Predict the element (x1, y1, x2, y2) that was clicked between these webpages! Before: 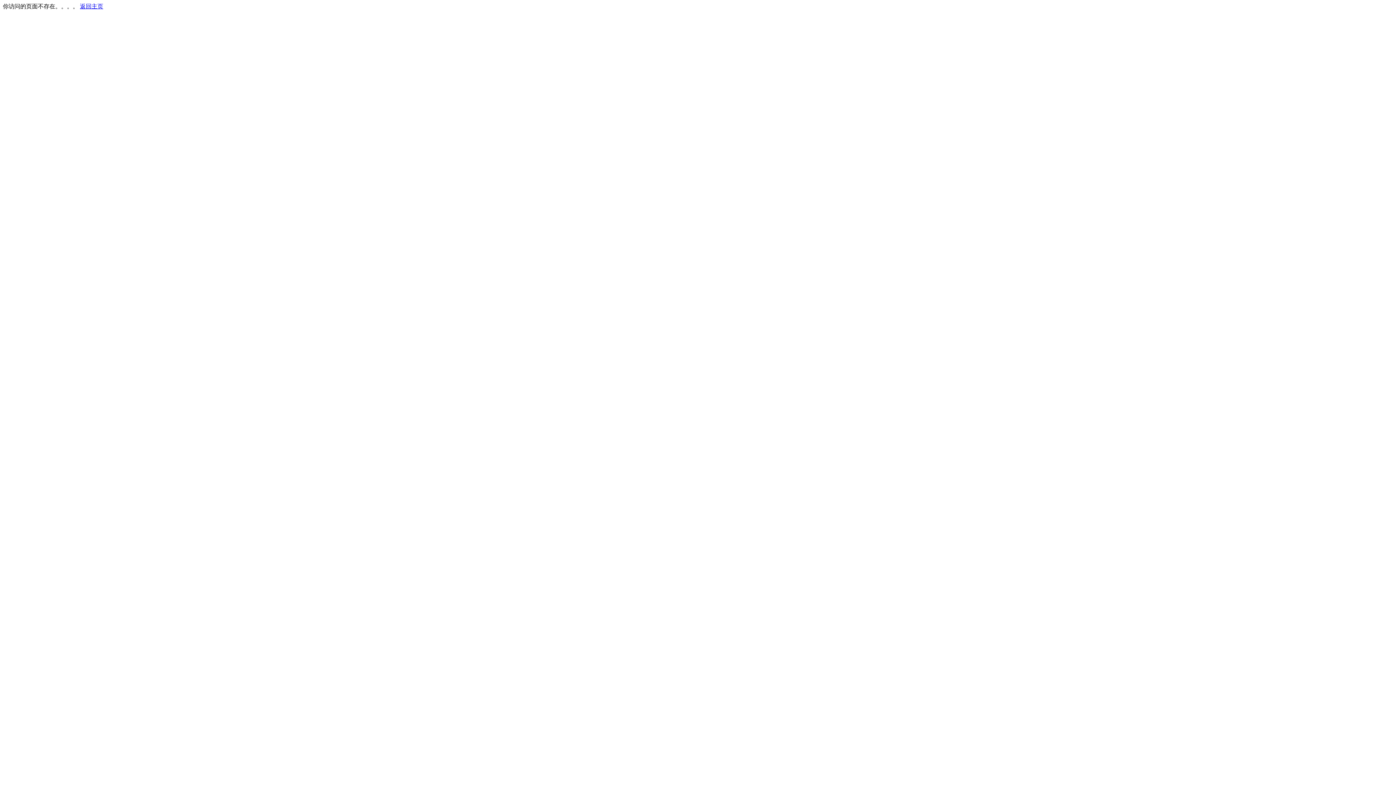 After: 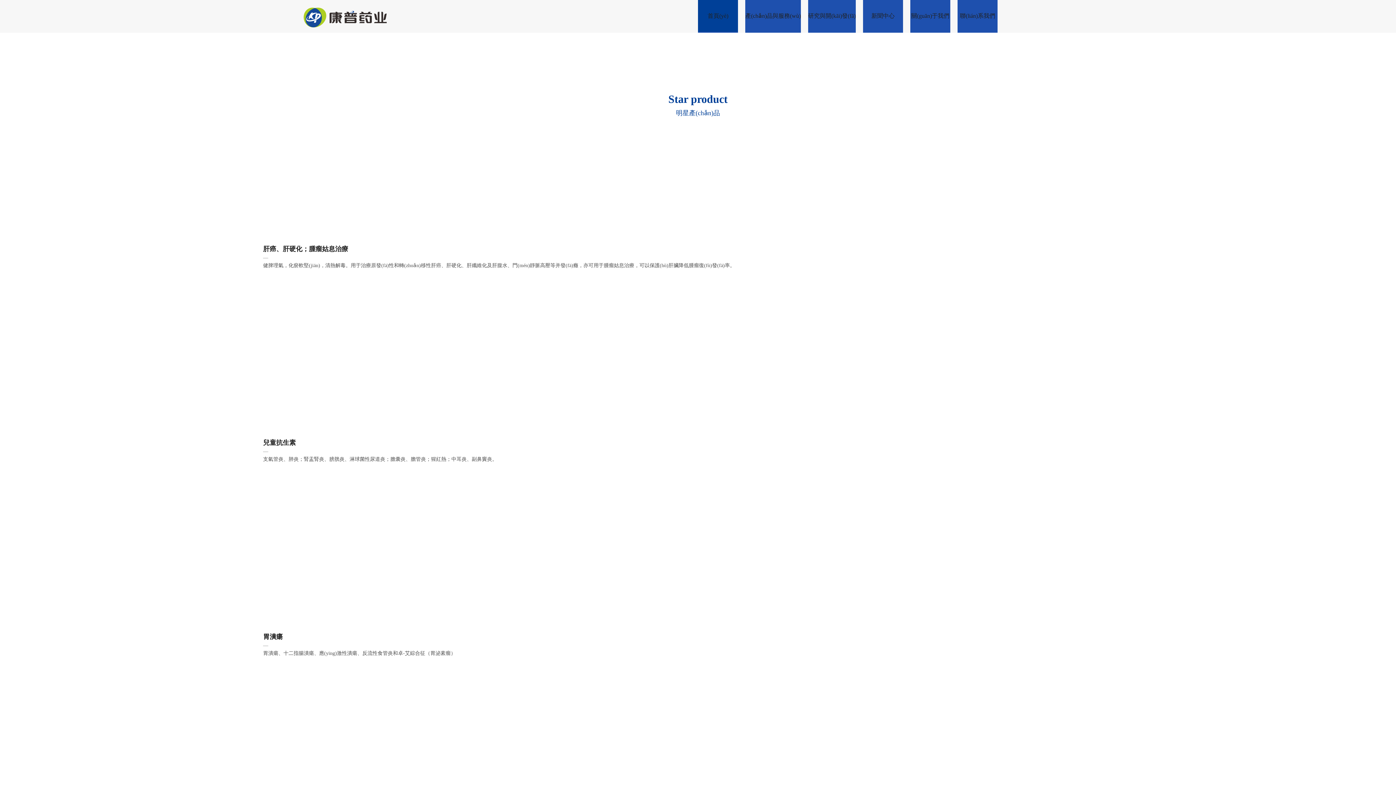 Action: bbox: (80, 3, 103, 9) label: 返回主页